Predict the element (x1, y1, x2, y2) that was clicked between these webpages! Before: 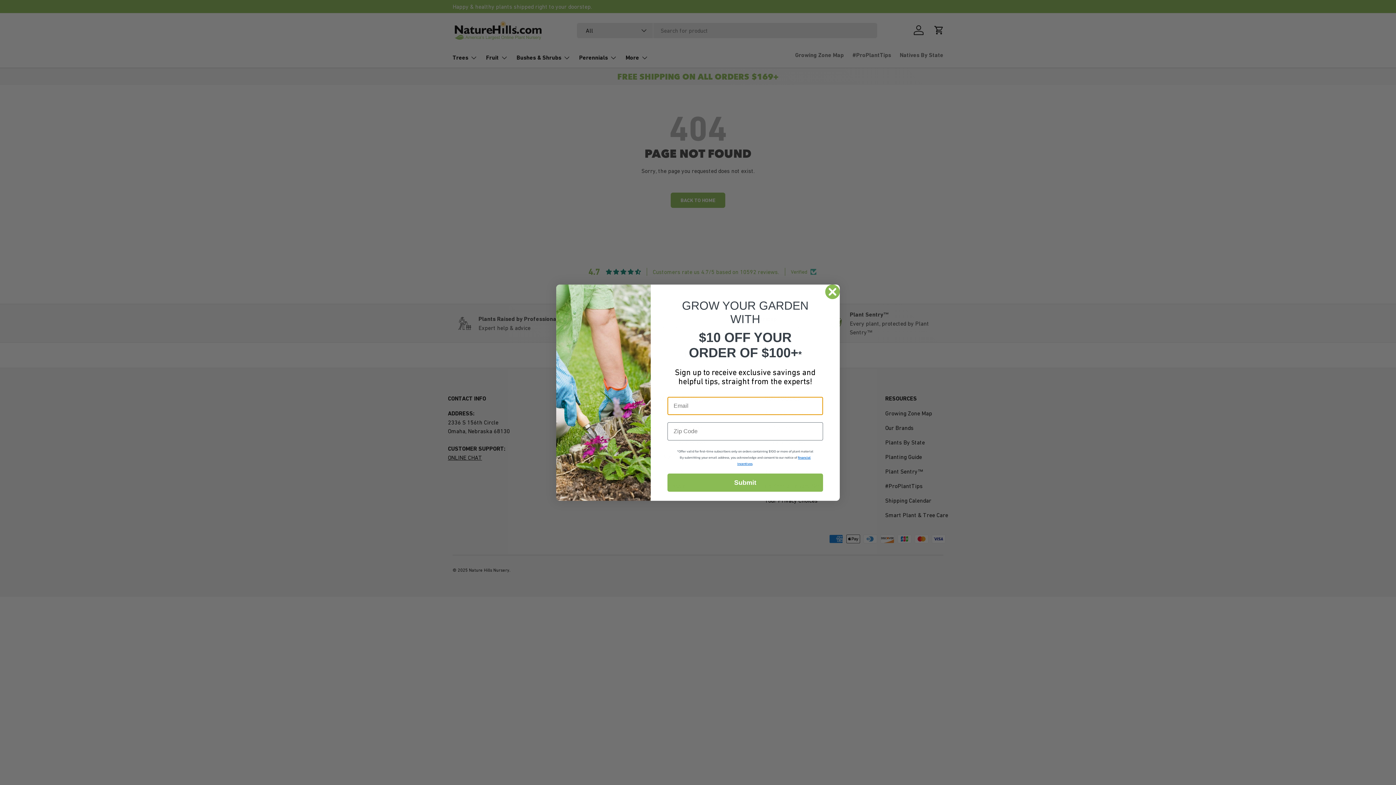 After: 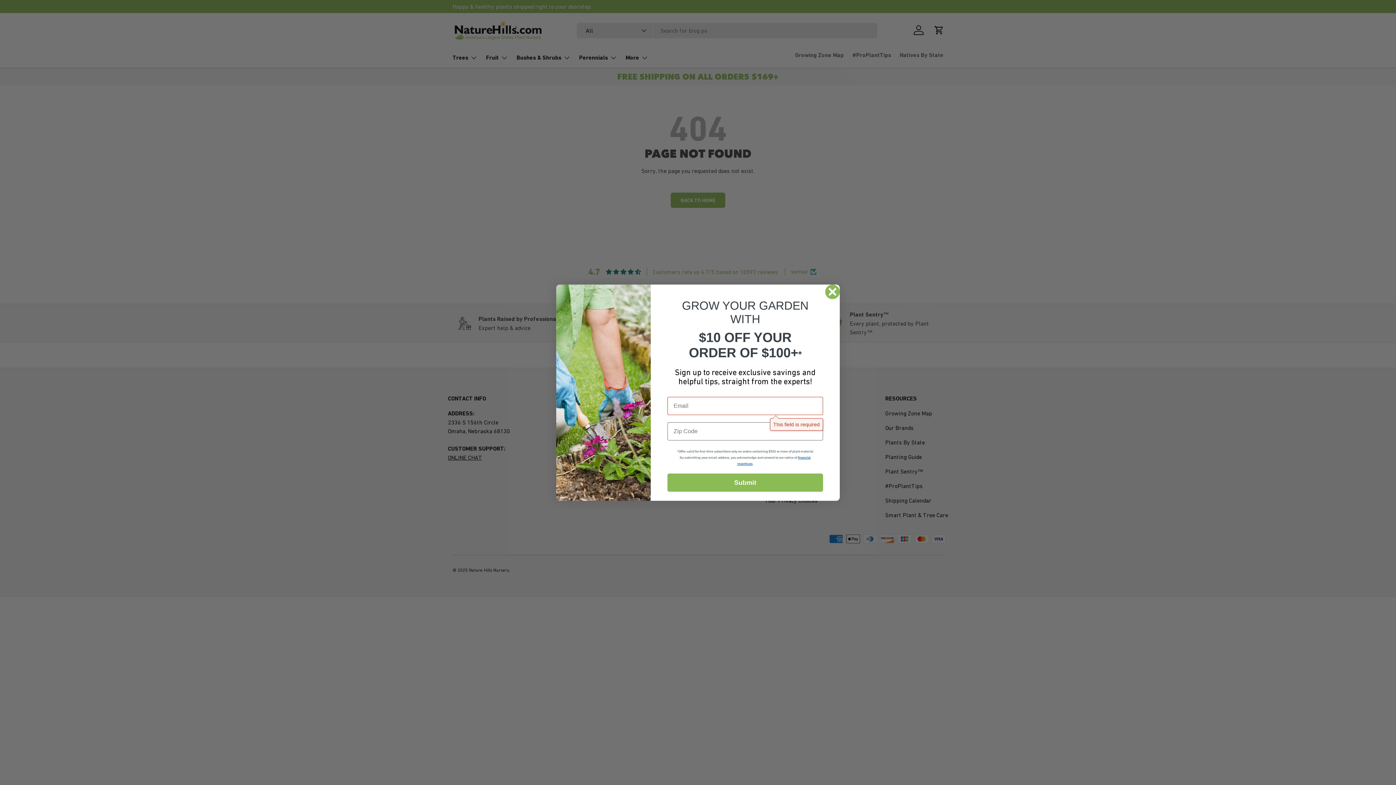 Action: bbox: (667, 473, 823, 491) label: Submit